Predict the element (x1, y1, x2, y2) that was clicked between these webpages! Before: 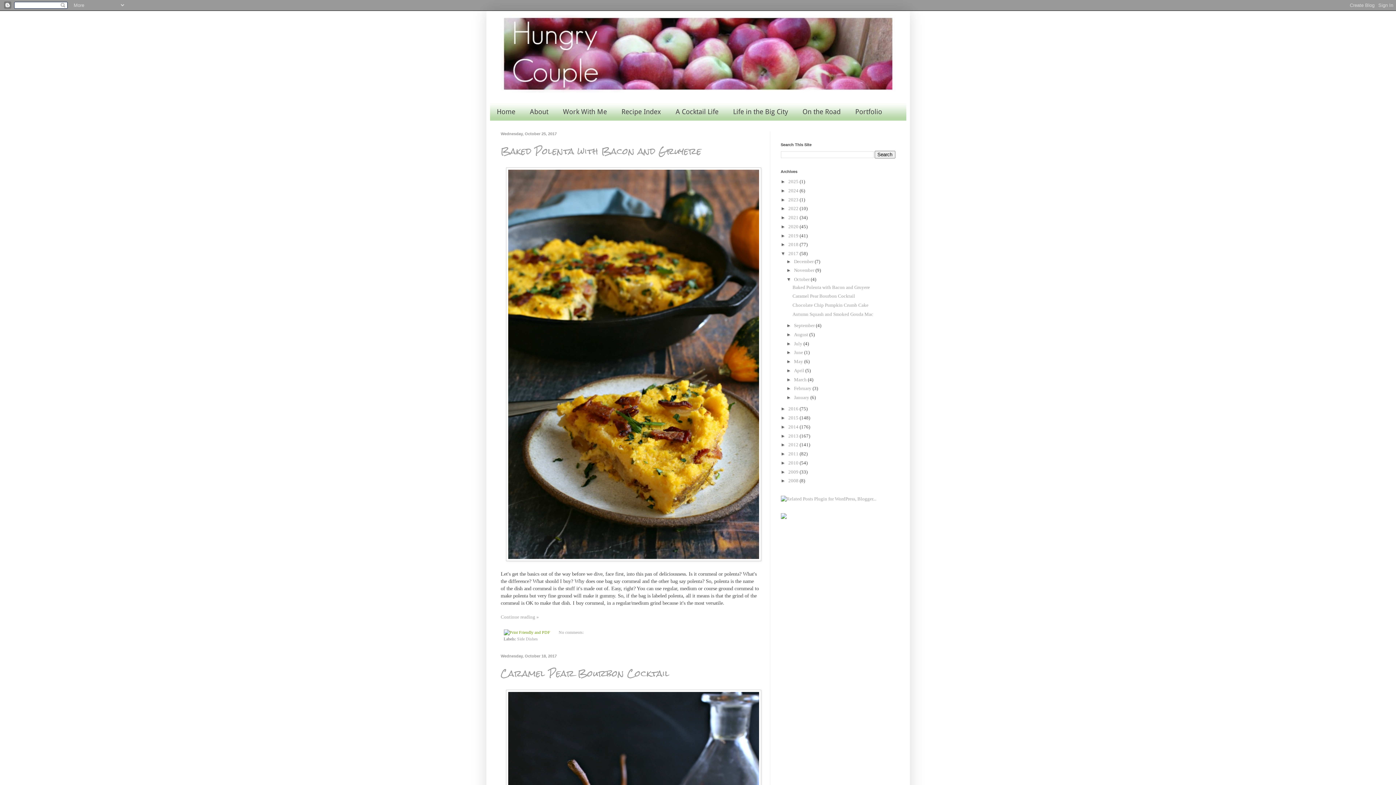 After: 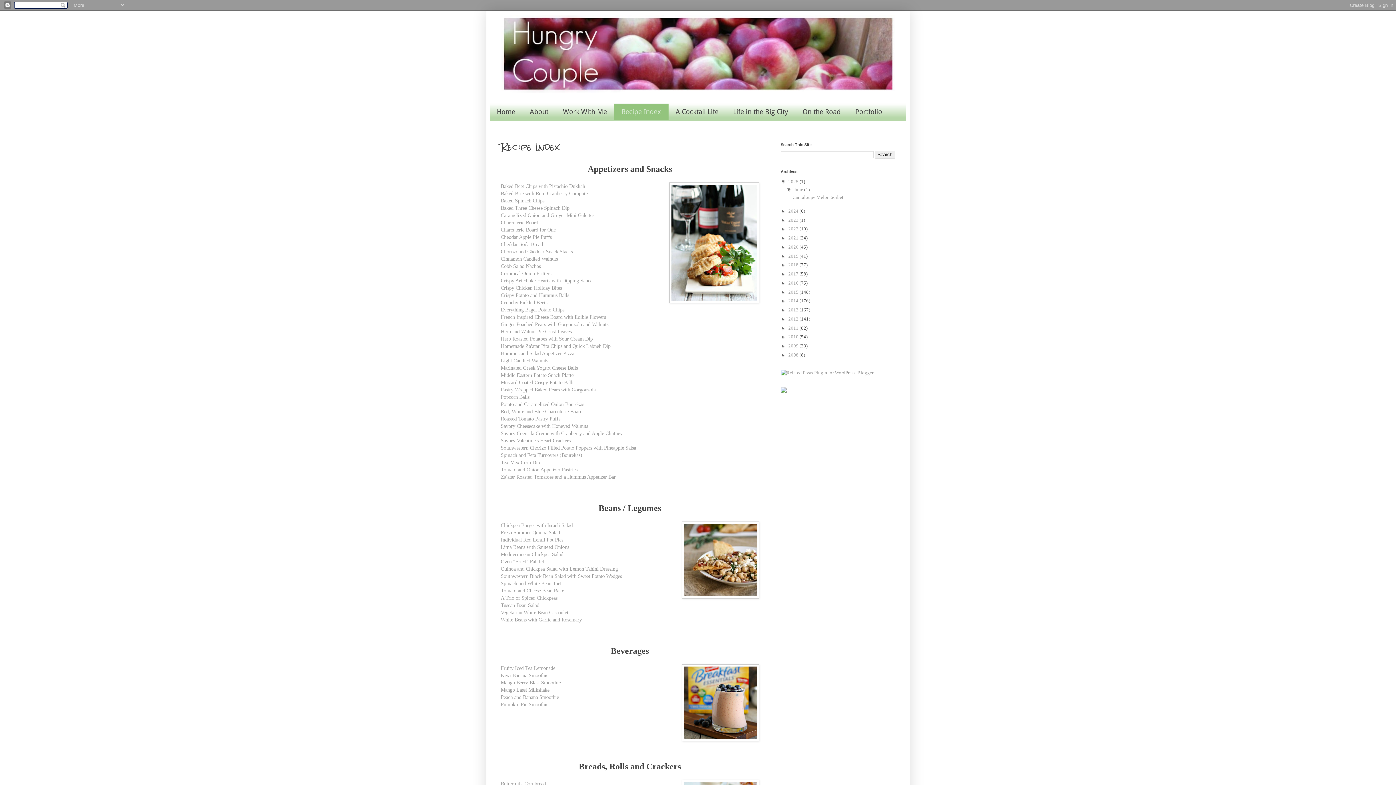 Action: label: Recipe Index bbox: (614, 103, 668, 120)